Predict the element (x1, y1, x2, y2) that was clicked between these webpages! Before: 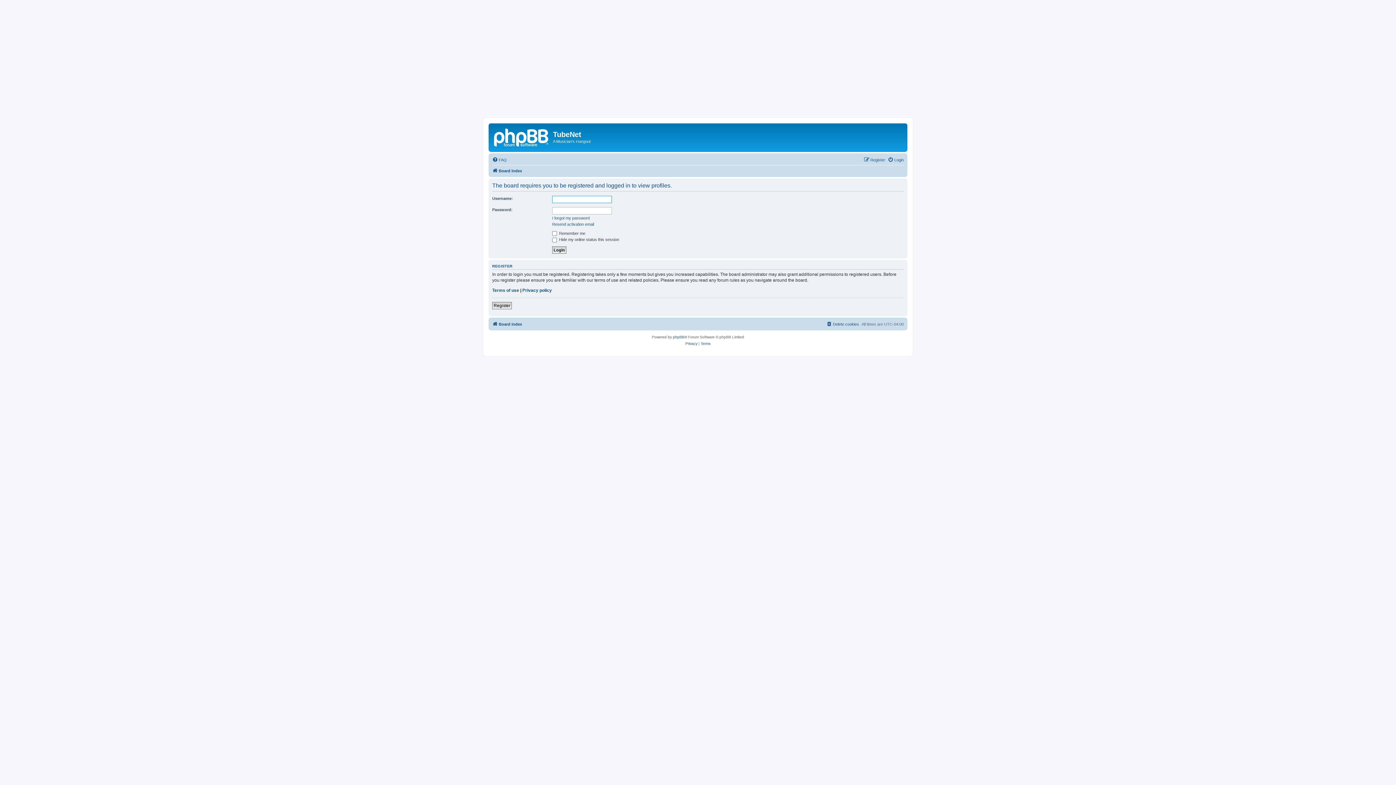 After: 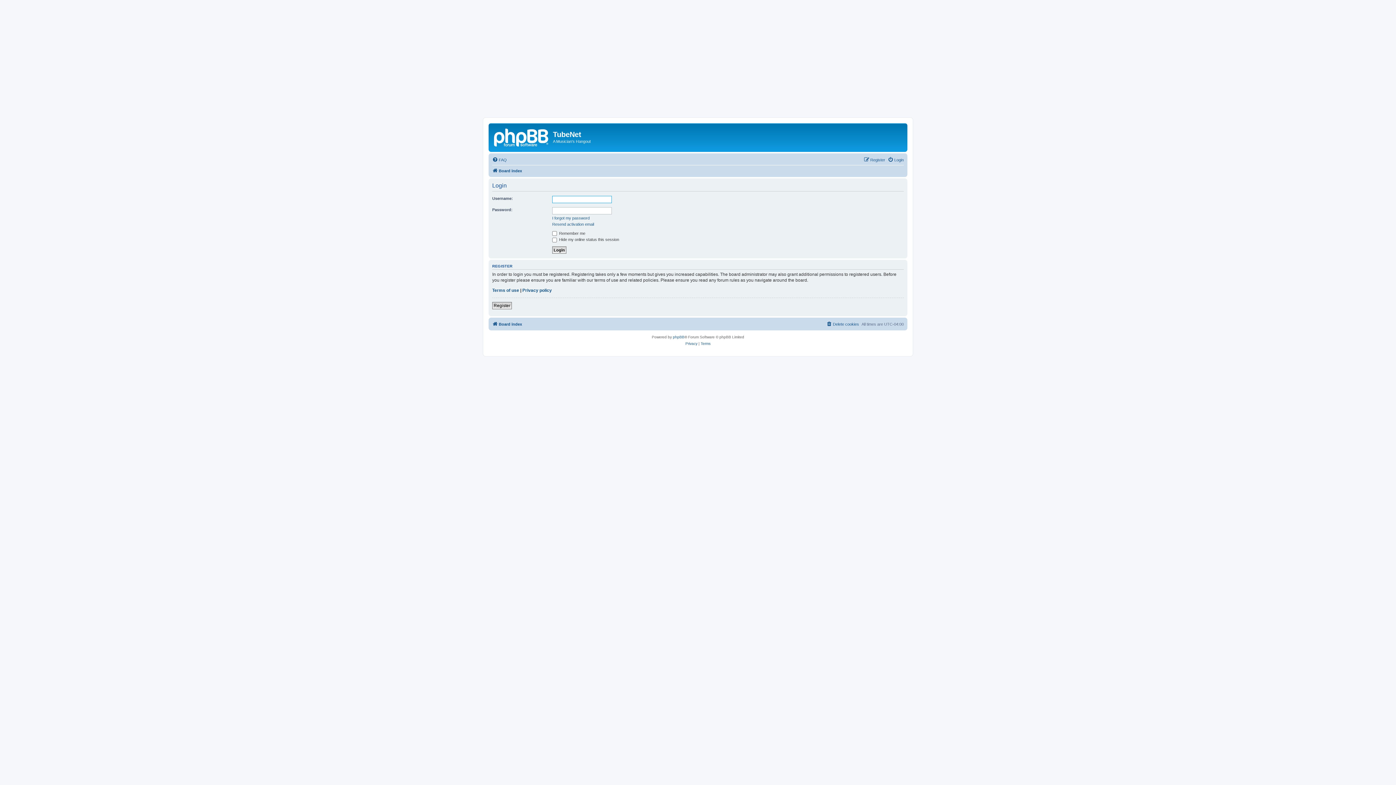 Action: bbox: (888, 155, 904, 164) label: Login